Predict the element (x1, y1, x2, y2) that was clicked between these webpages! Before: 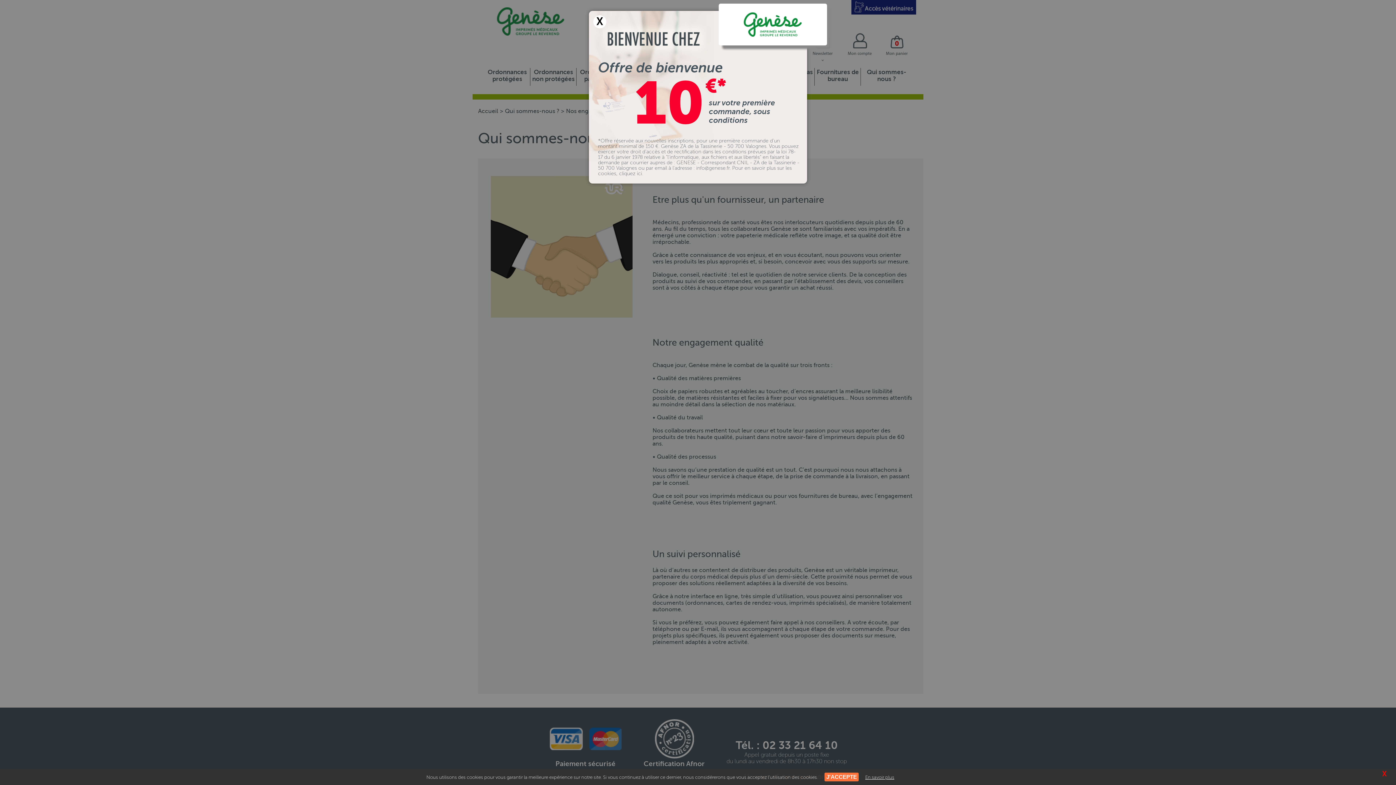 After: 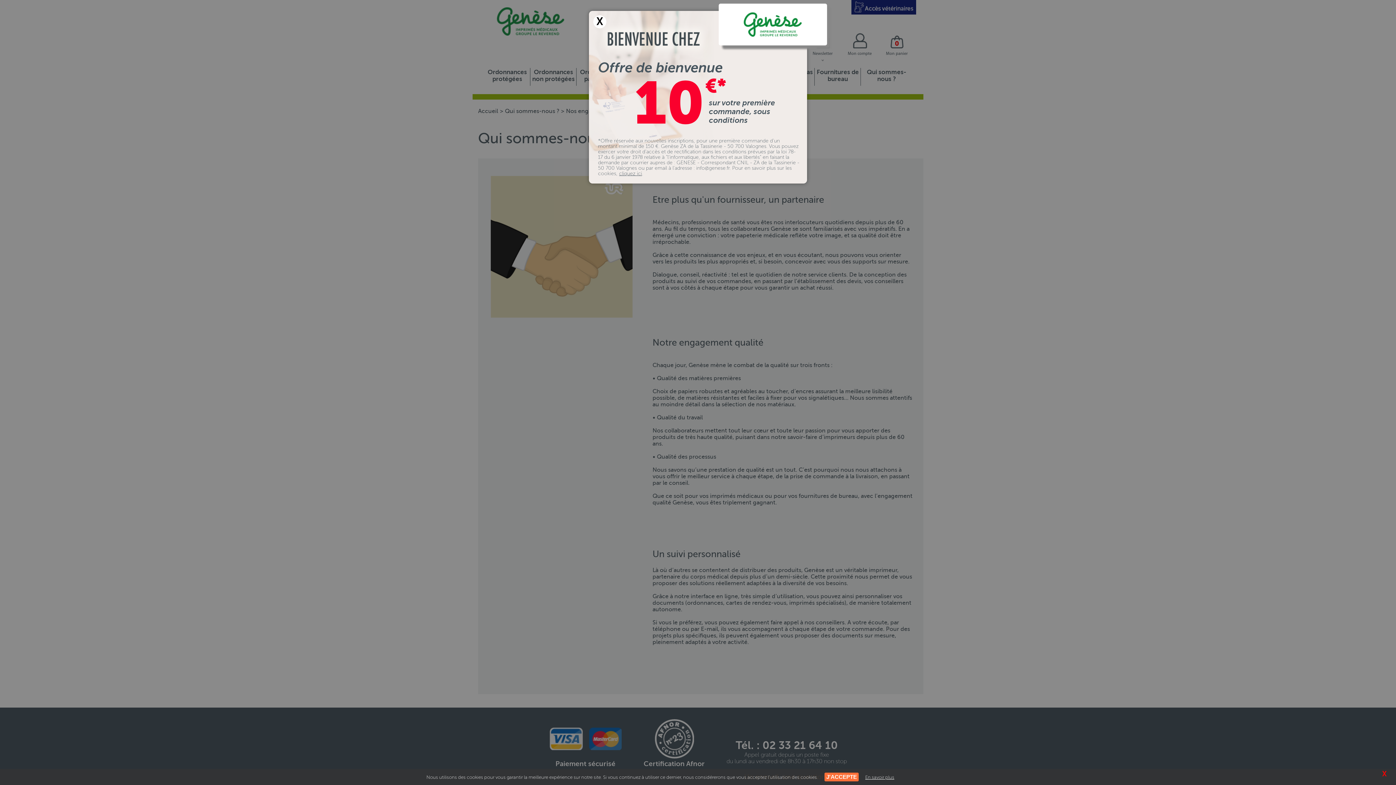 Action: label: cliquez ici bbox: (619, 170, 642, 176)